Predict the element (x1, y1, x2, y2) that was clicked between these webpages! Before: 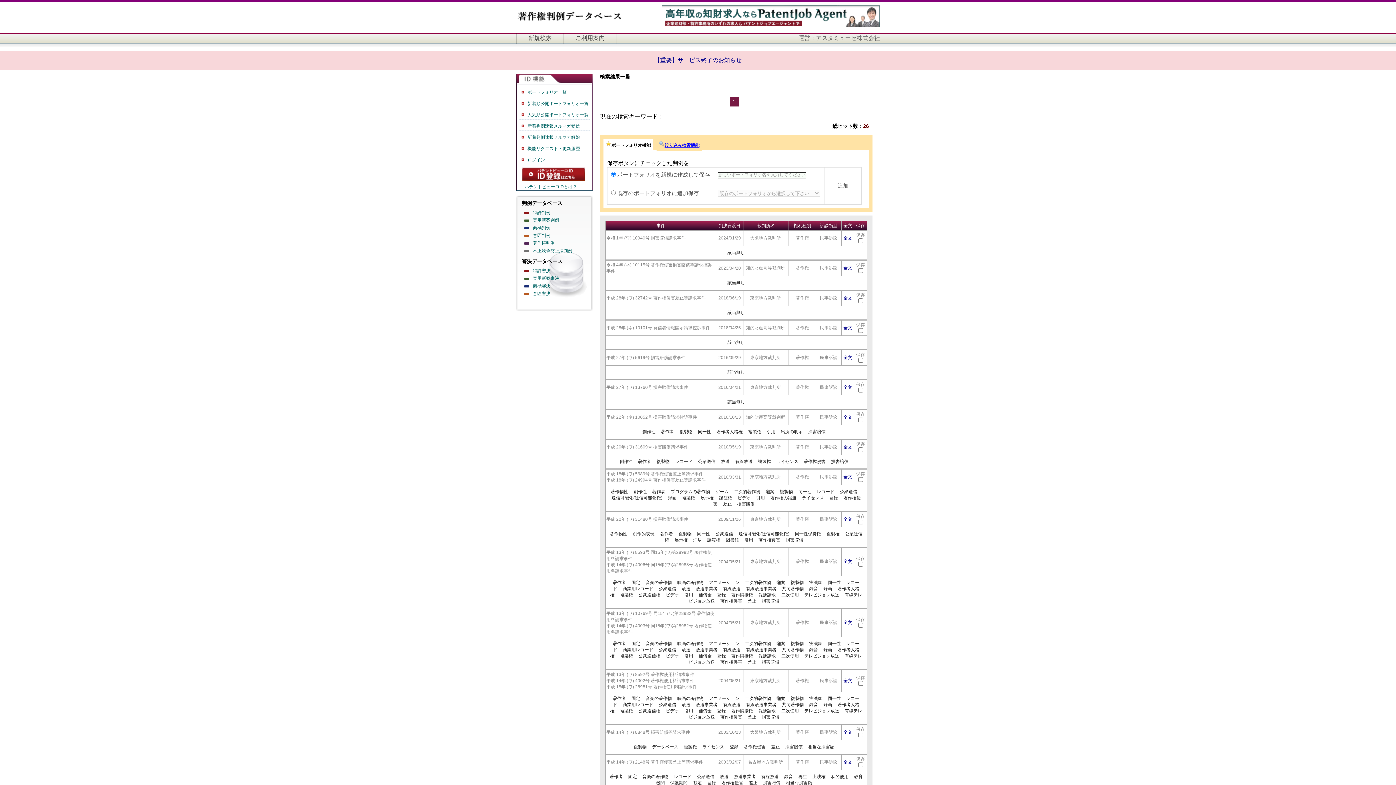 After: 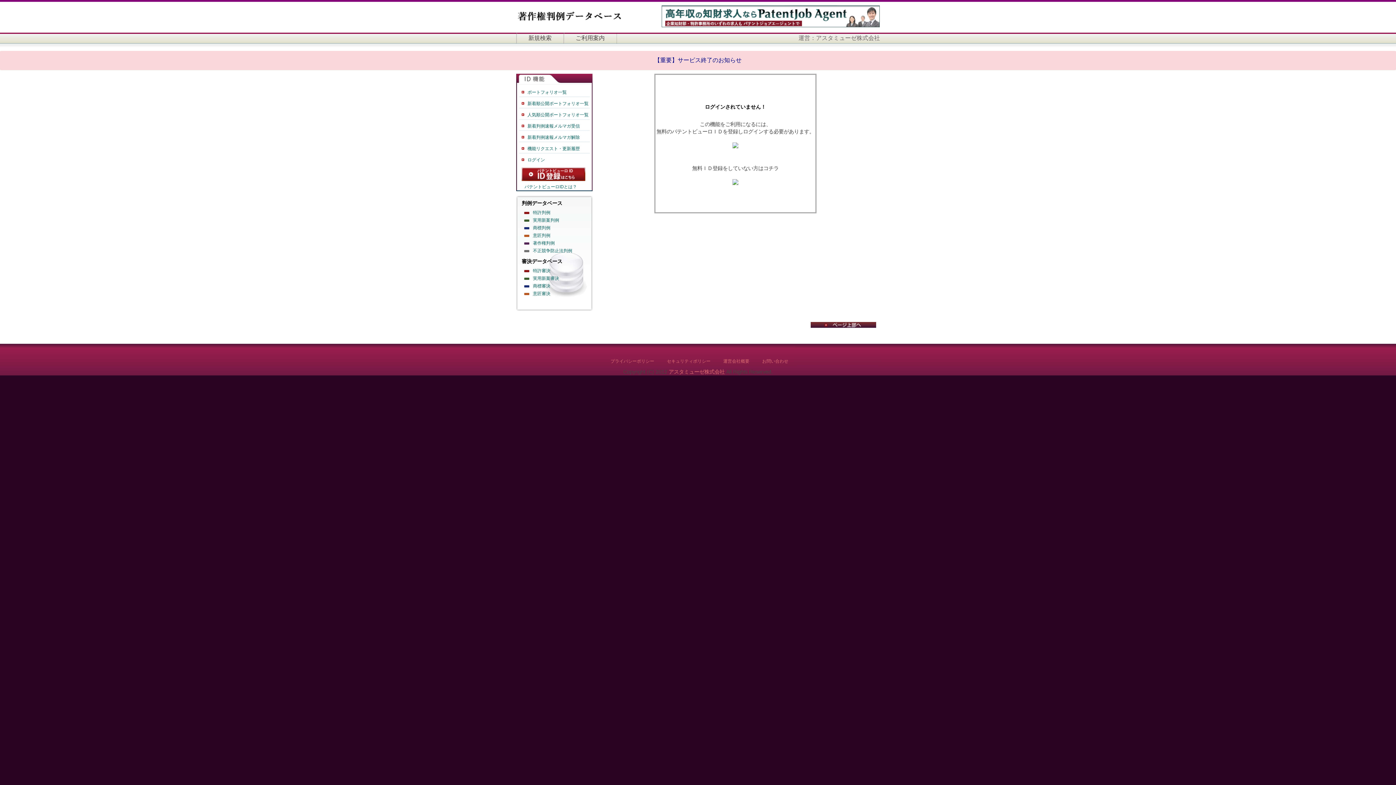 Action: label: ポートフォリオ一覧 bbox: (519, 86, 589, 96)